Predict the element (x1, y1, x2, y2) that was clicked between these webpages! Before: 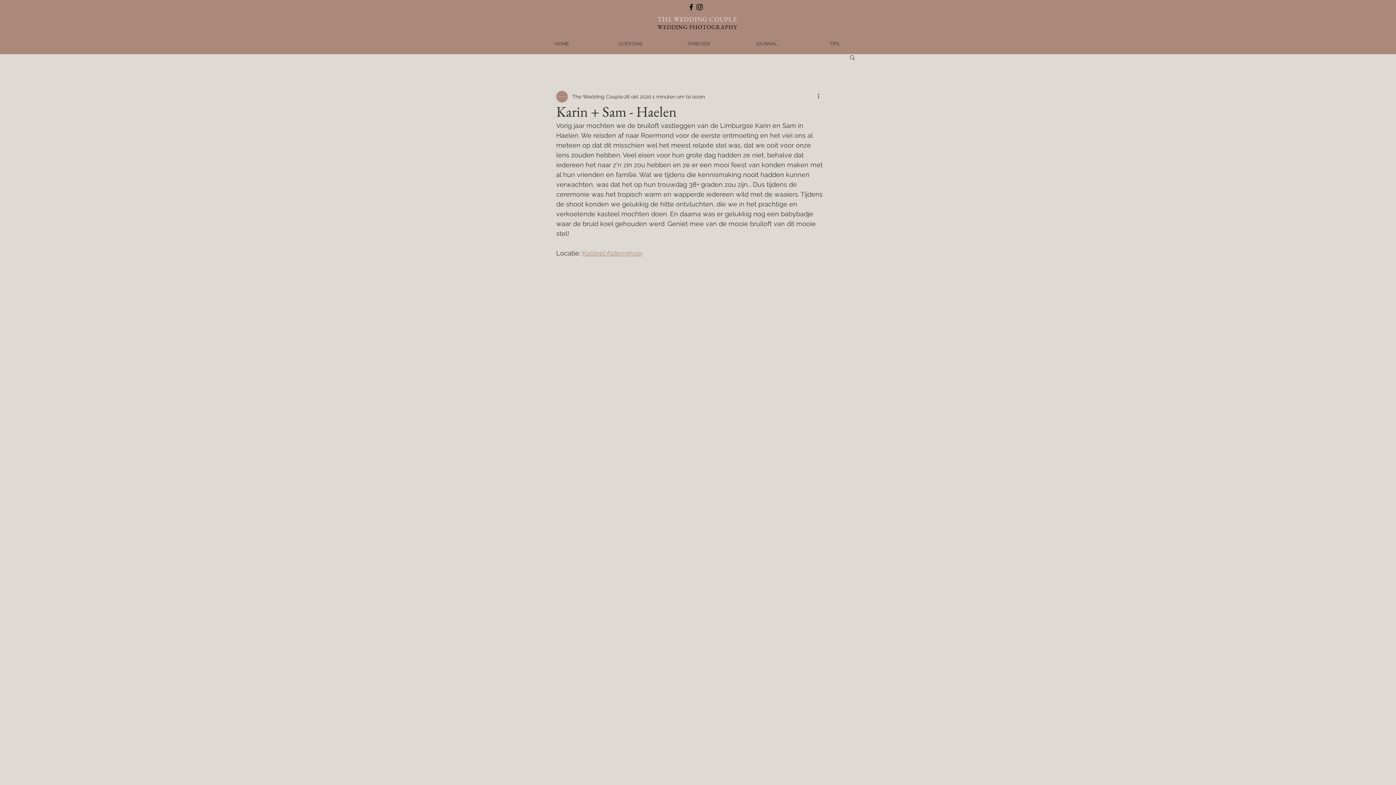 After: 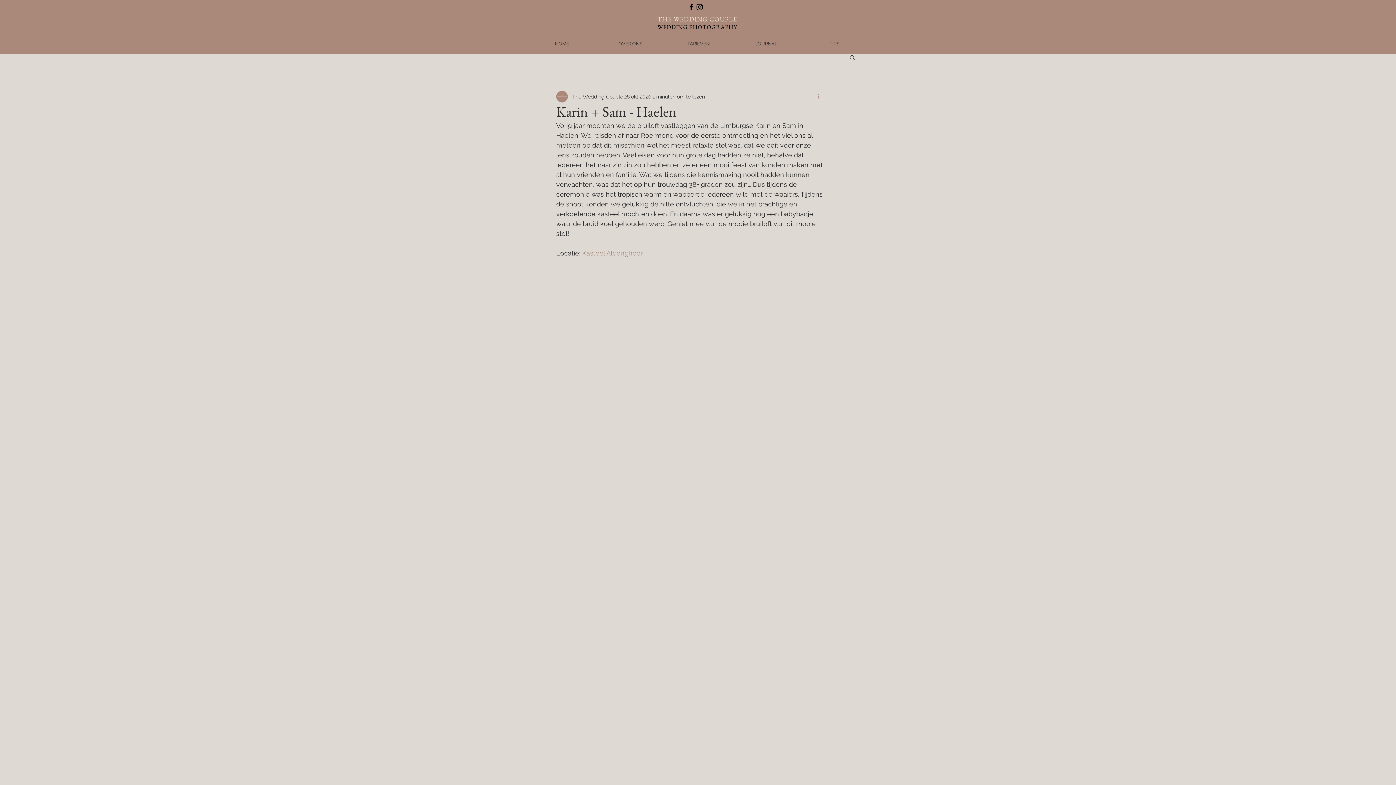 Action: bbox: (816, 92, 825, 101) label: Meer acties